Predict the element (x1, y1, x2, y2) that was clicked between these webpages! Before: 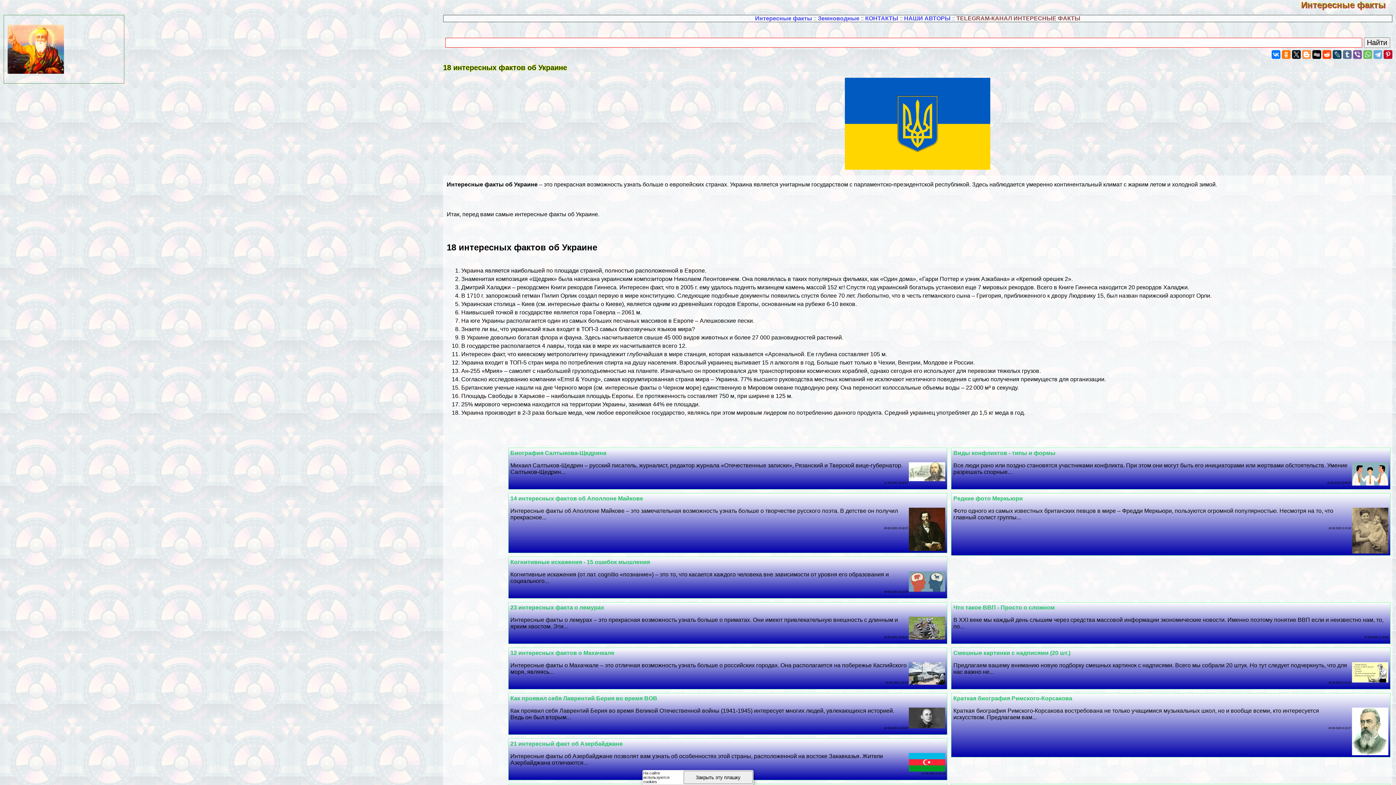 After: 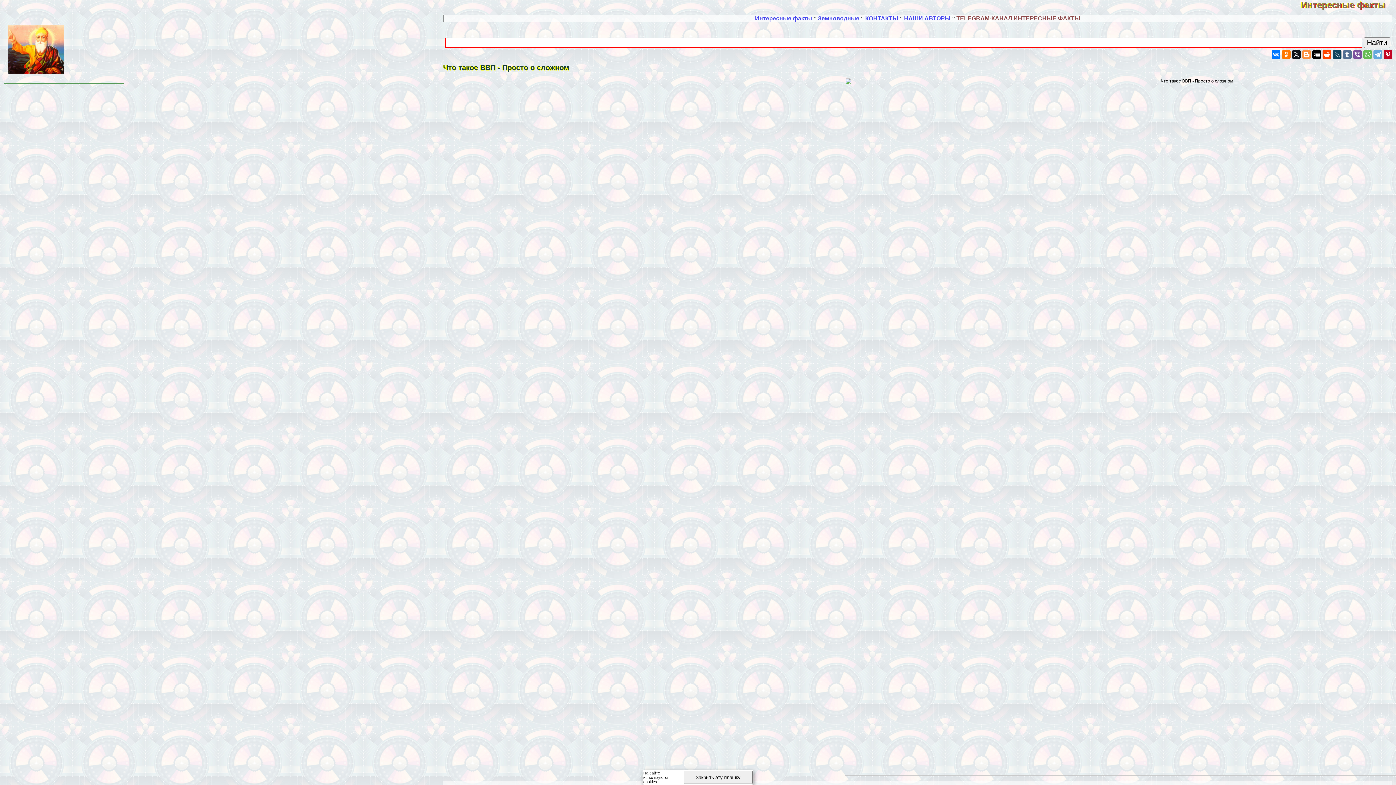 Action: label: Что такое ВВП - Просто о сложном bbox: (953, 604, 1055, 610)